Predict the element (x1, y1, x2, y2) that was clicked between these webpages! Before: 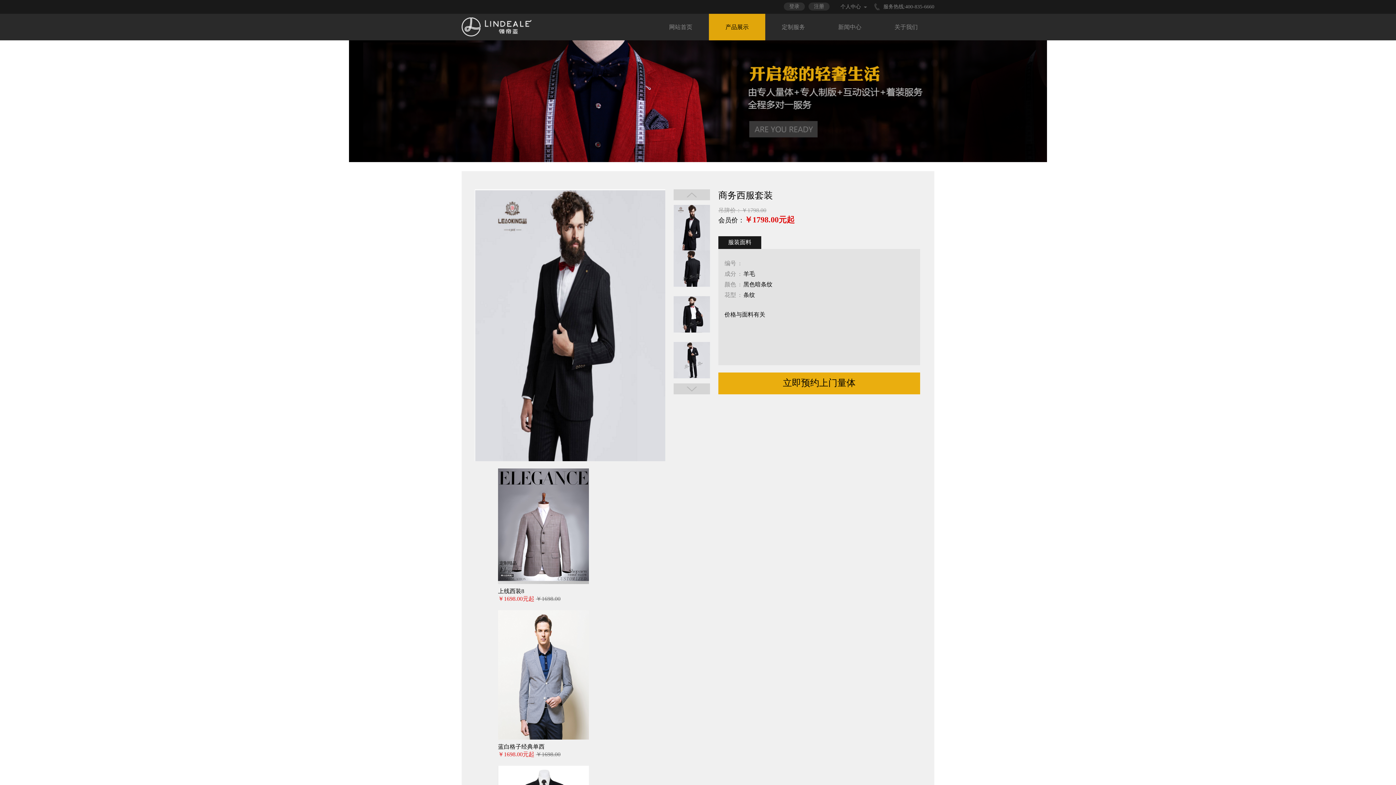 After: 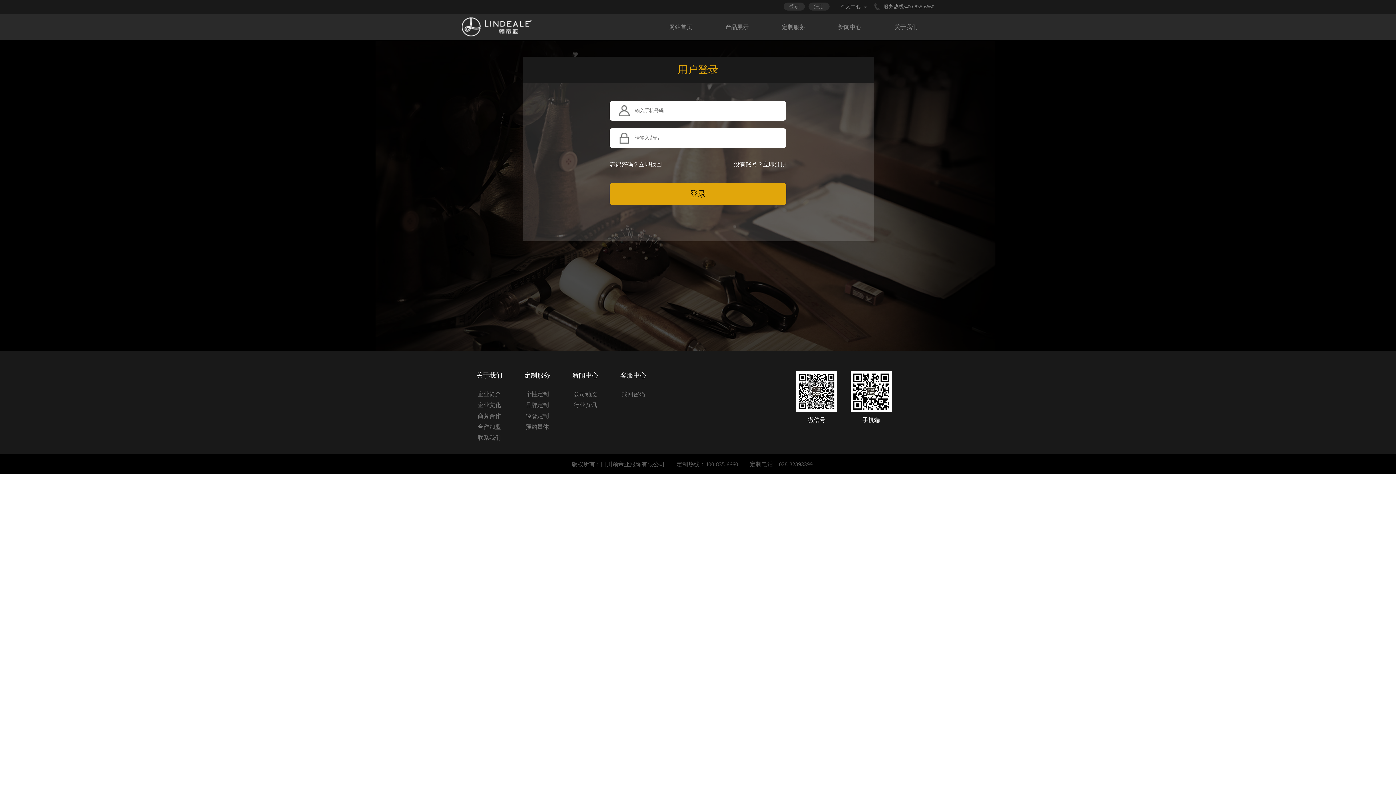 Action: bbox: (783, 378, 855, 388) label: 立即预约上门量体